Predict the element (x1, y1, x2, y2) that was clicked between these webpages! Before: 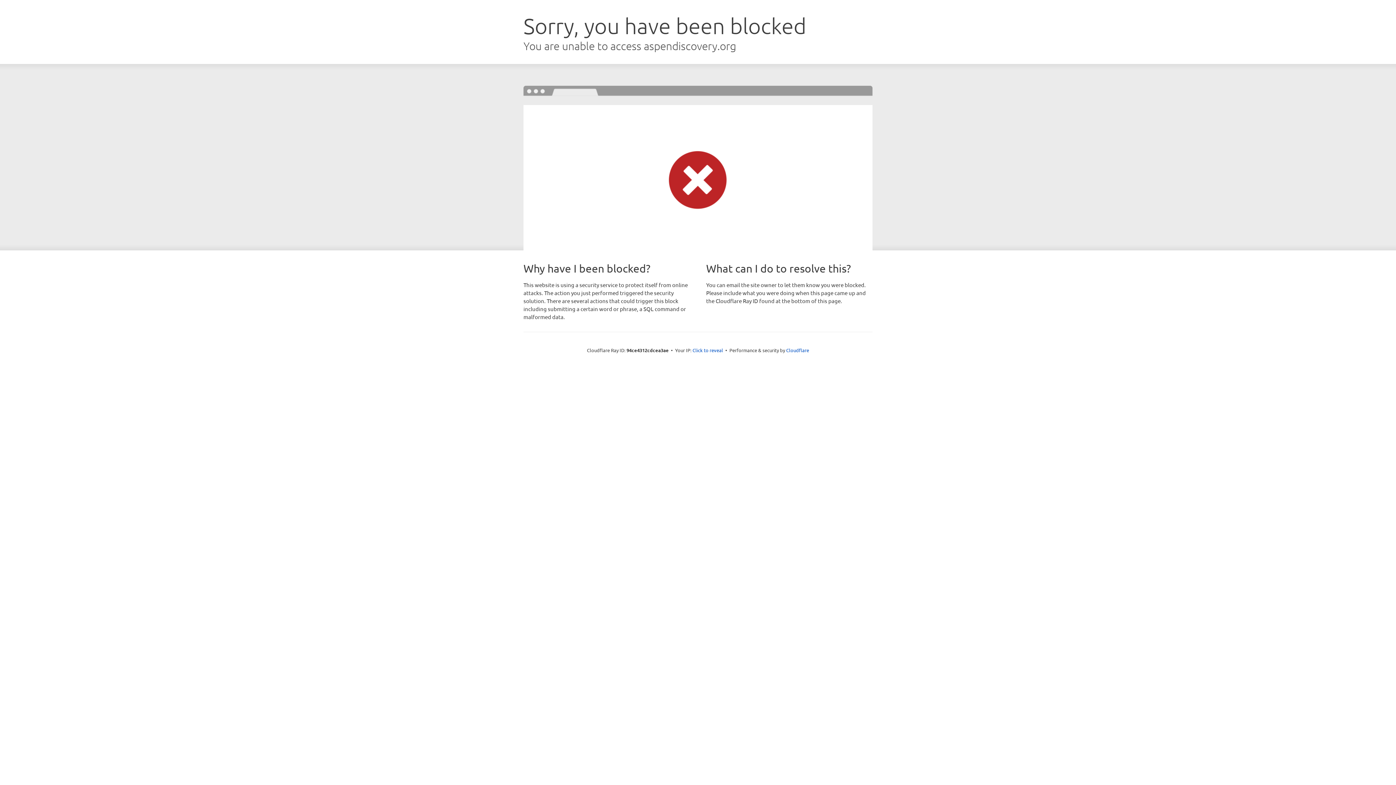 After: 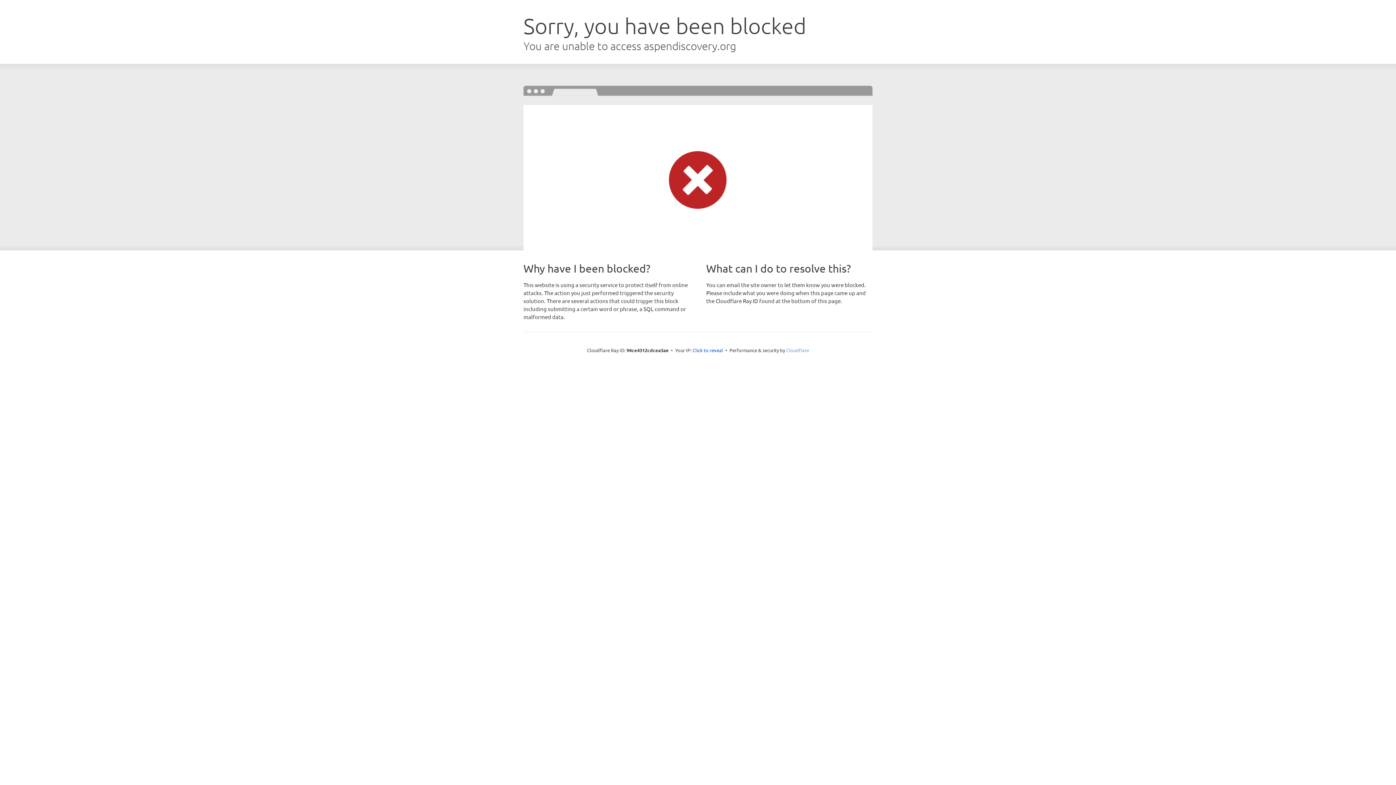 Action: bbox: (786, 347, 809, 353) label: Cloudflare